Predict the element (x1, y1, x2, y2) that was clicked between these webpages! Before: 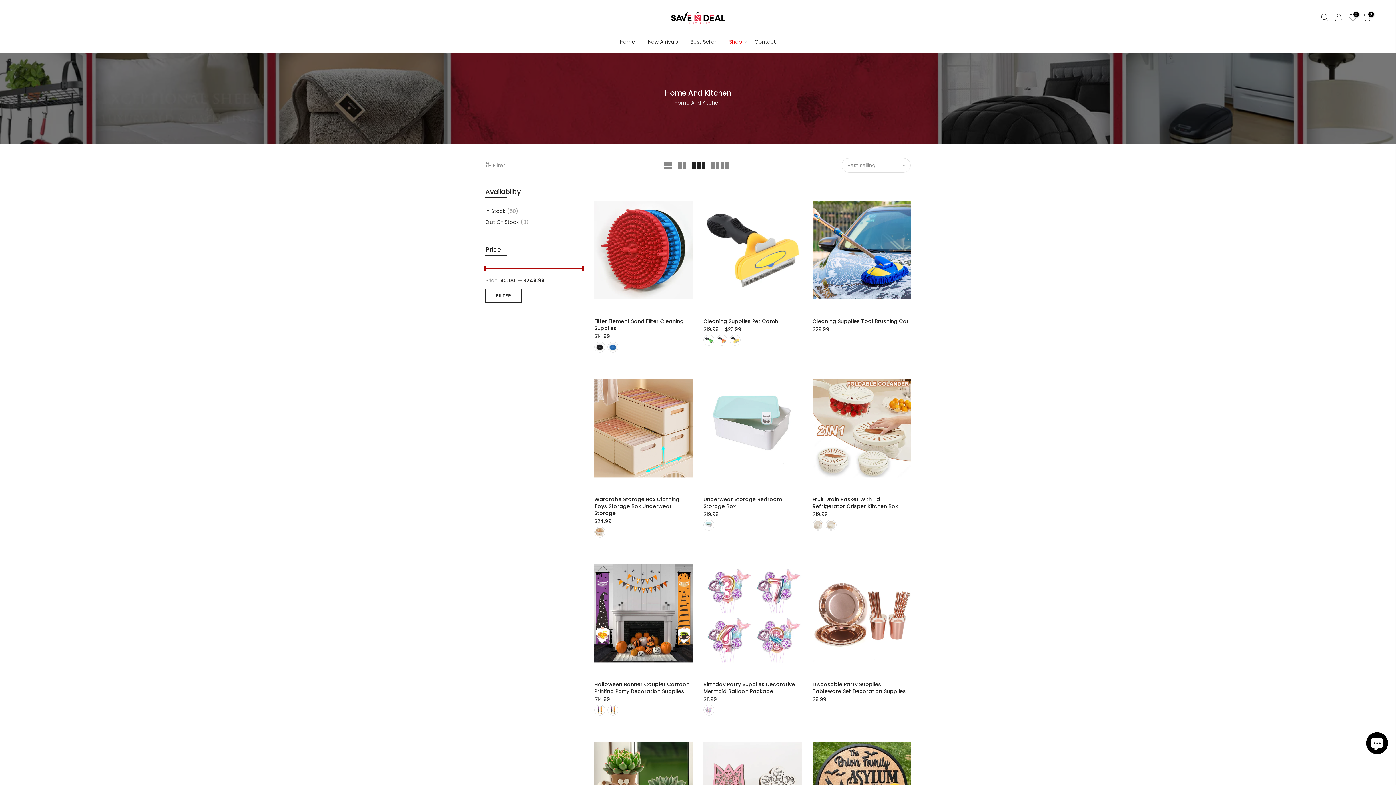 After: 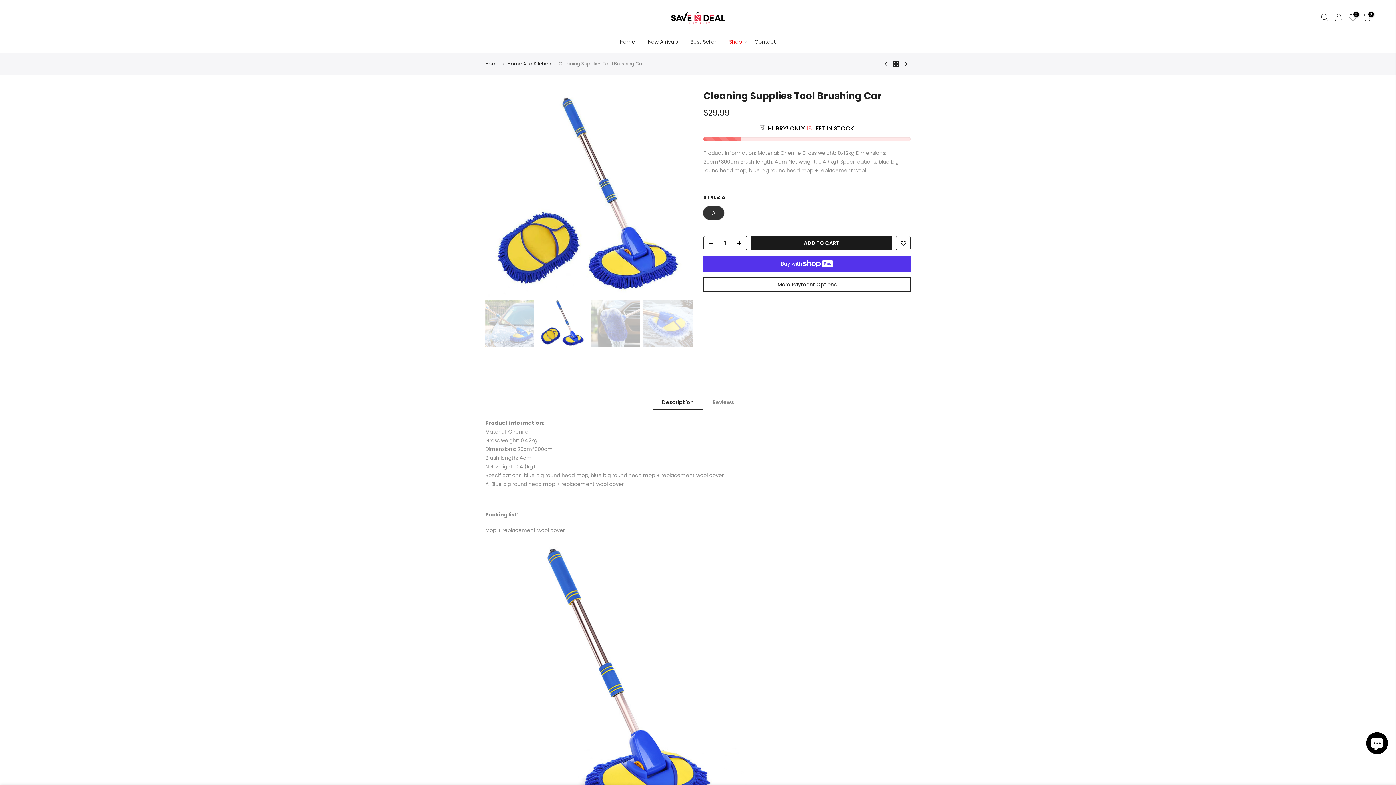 Action: bbox: (812, 187, 910, 312)